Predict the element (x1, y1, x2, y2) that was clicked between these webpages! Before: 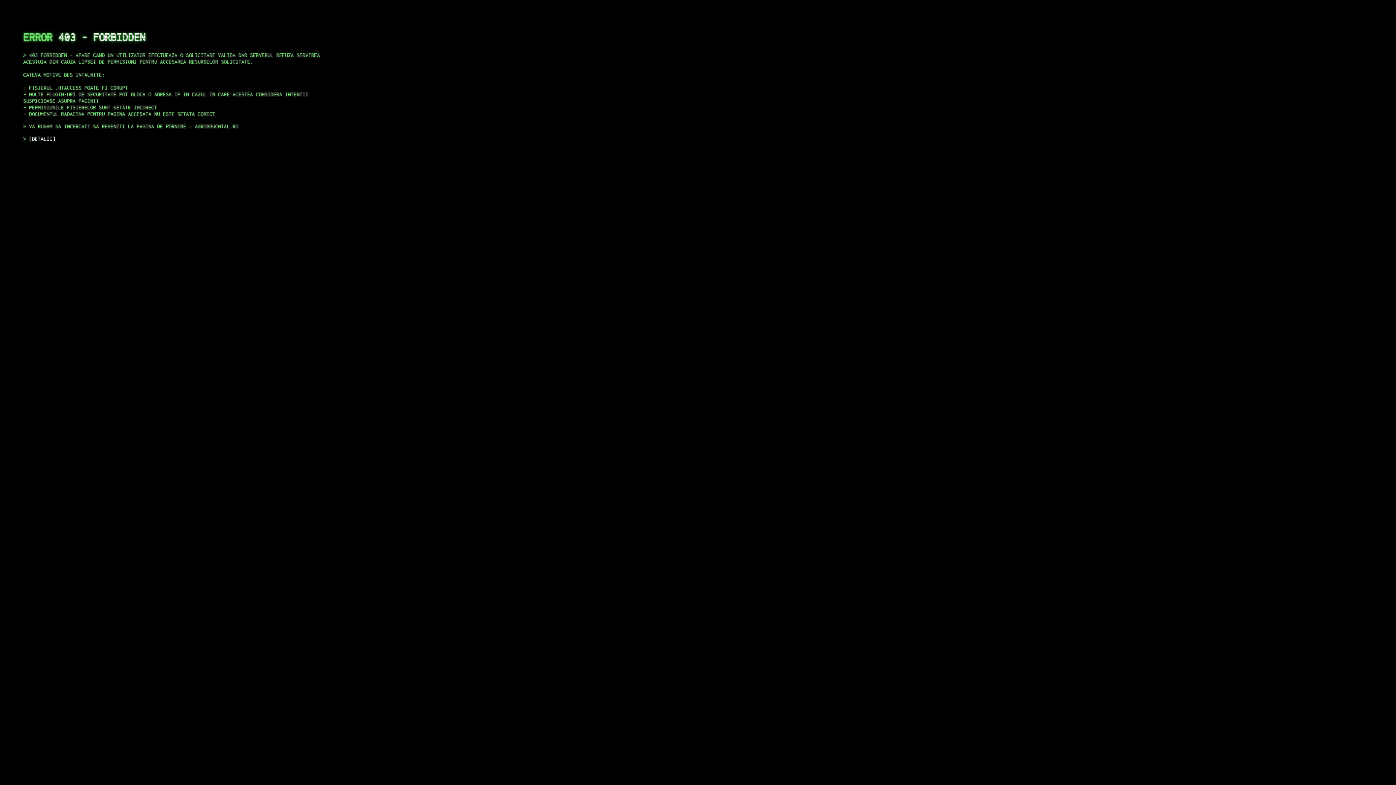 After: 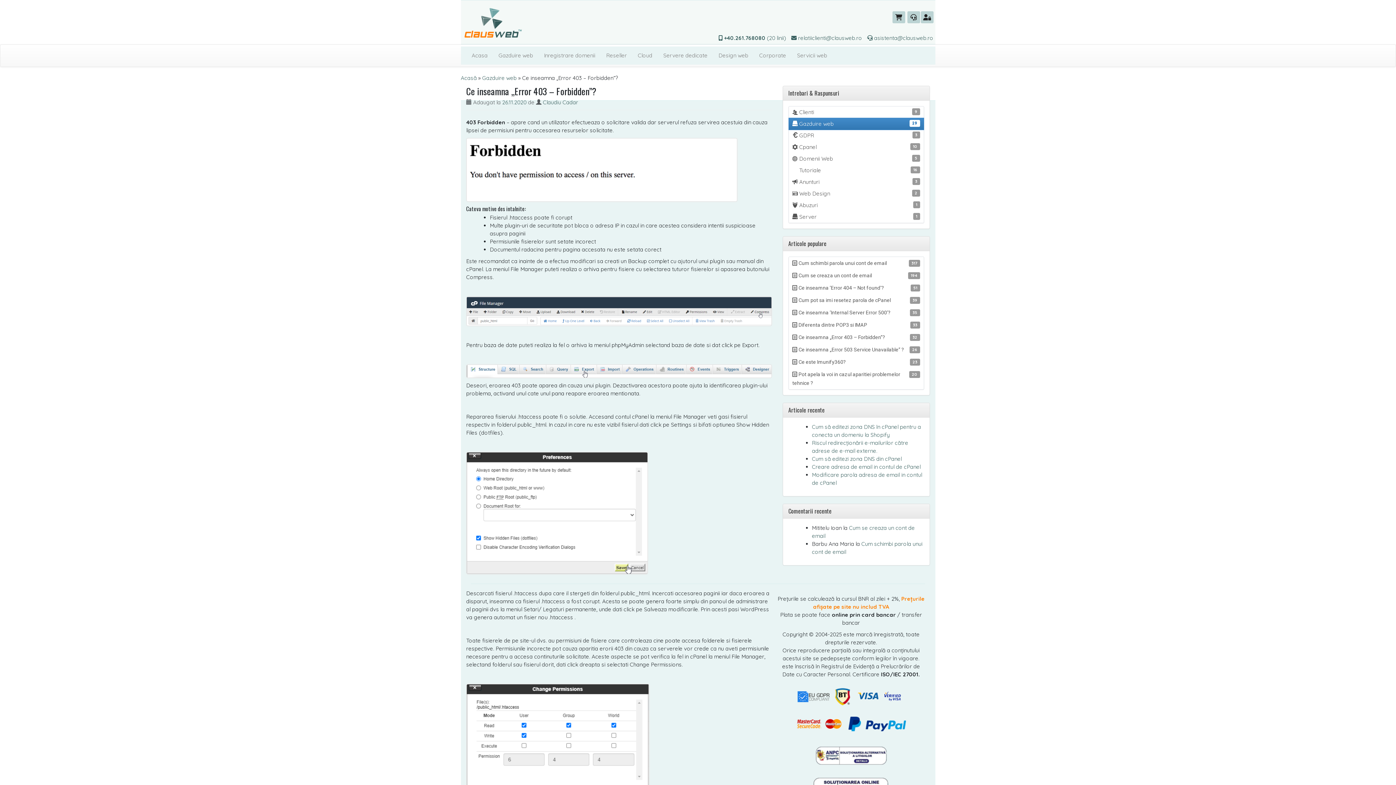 Action: label: DETALII bbox: (29, 135, 55, 141)